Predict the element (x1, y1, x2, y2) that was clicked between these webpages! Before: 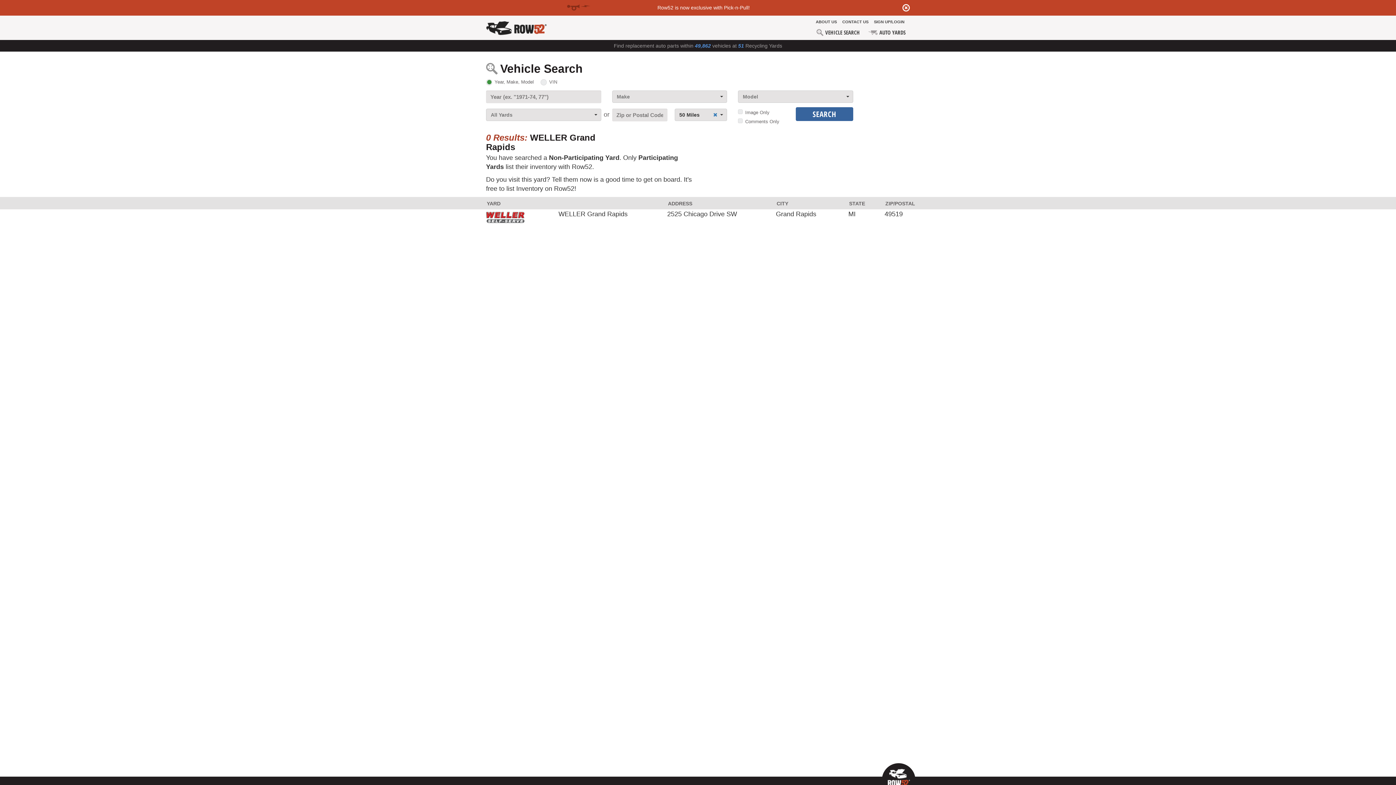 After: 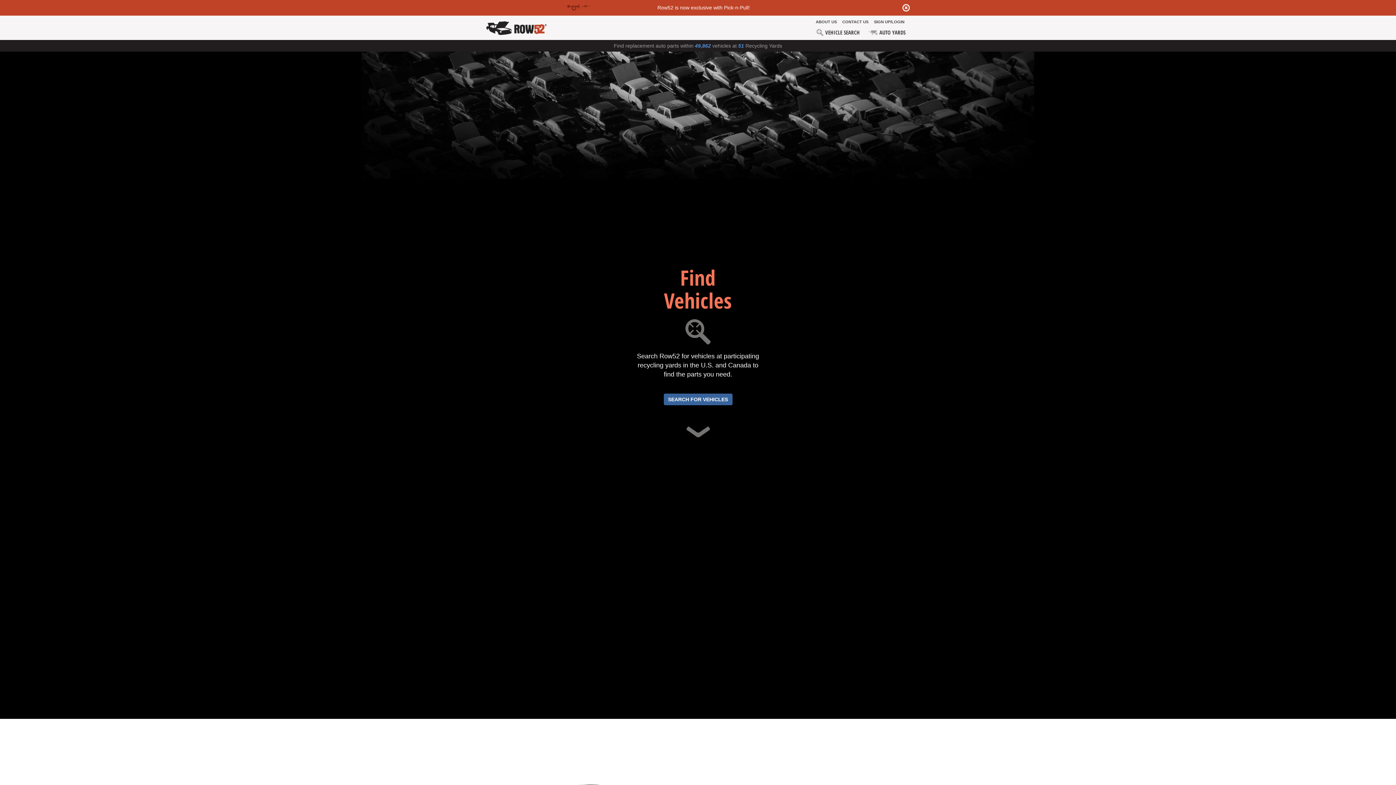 Action: bbox: (486, 20, 547, 35)